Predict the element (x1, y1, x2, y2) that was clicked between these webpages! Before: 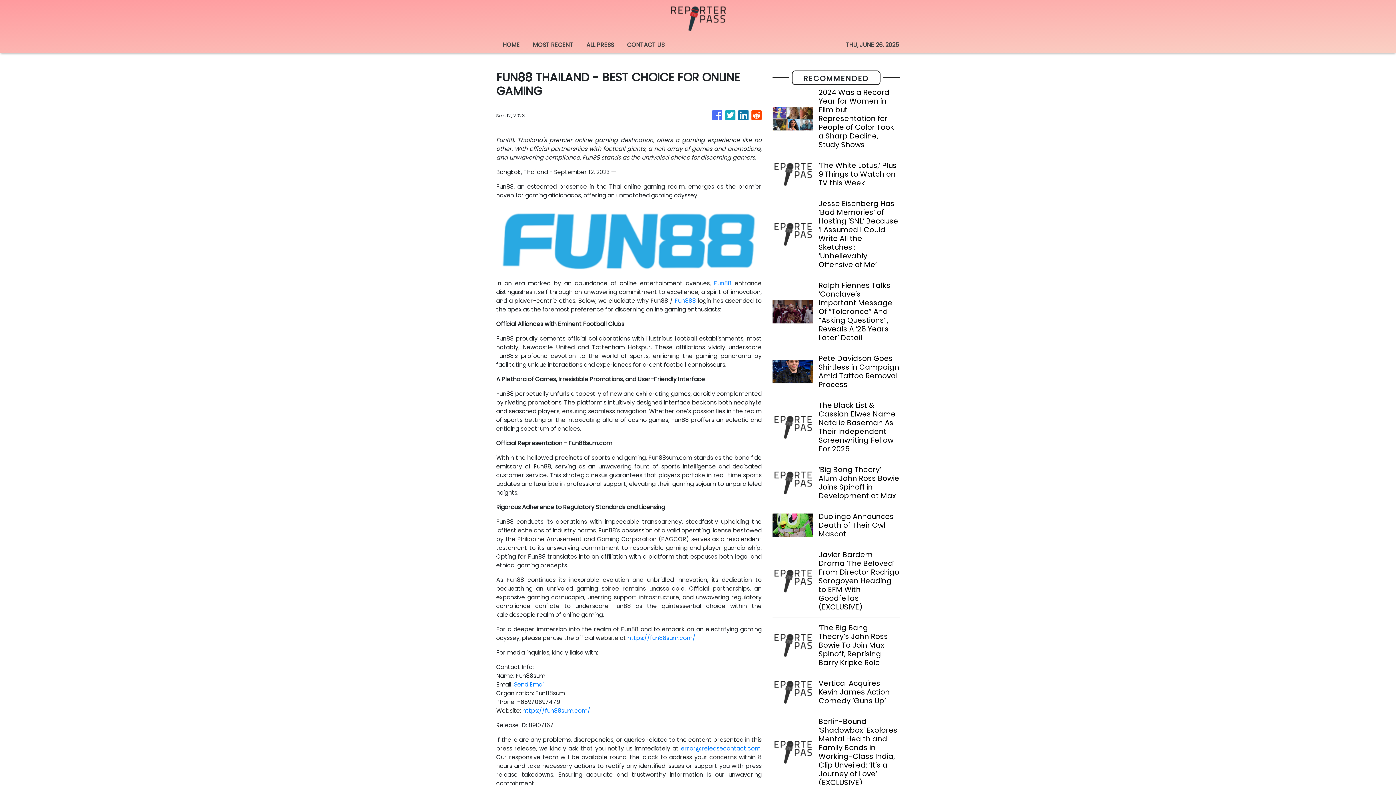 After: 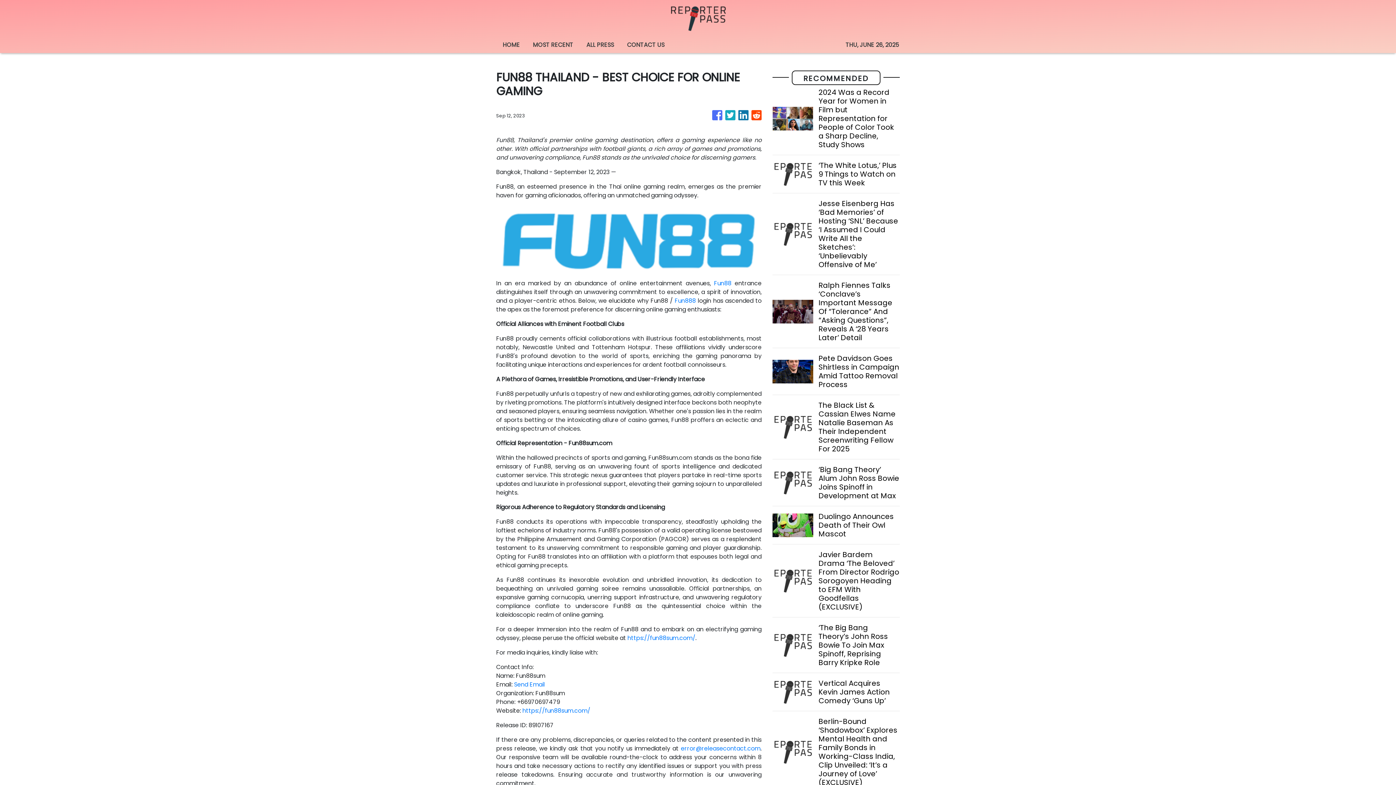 Action: bbox: (738, 106, 748, 124)